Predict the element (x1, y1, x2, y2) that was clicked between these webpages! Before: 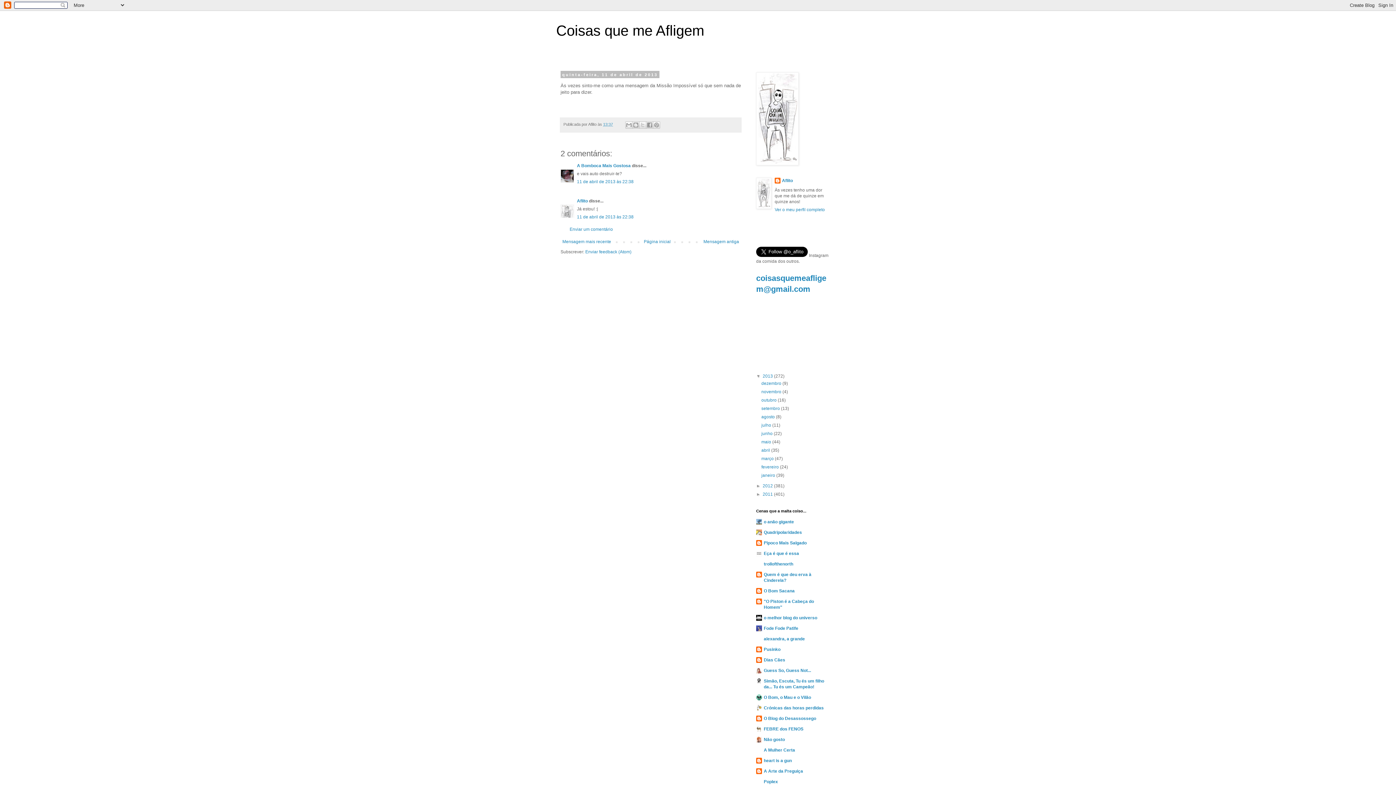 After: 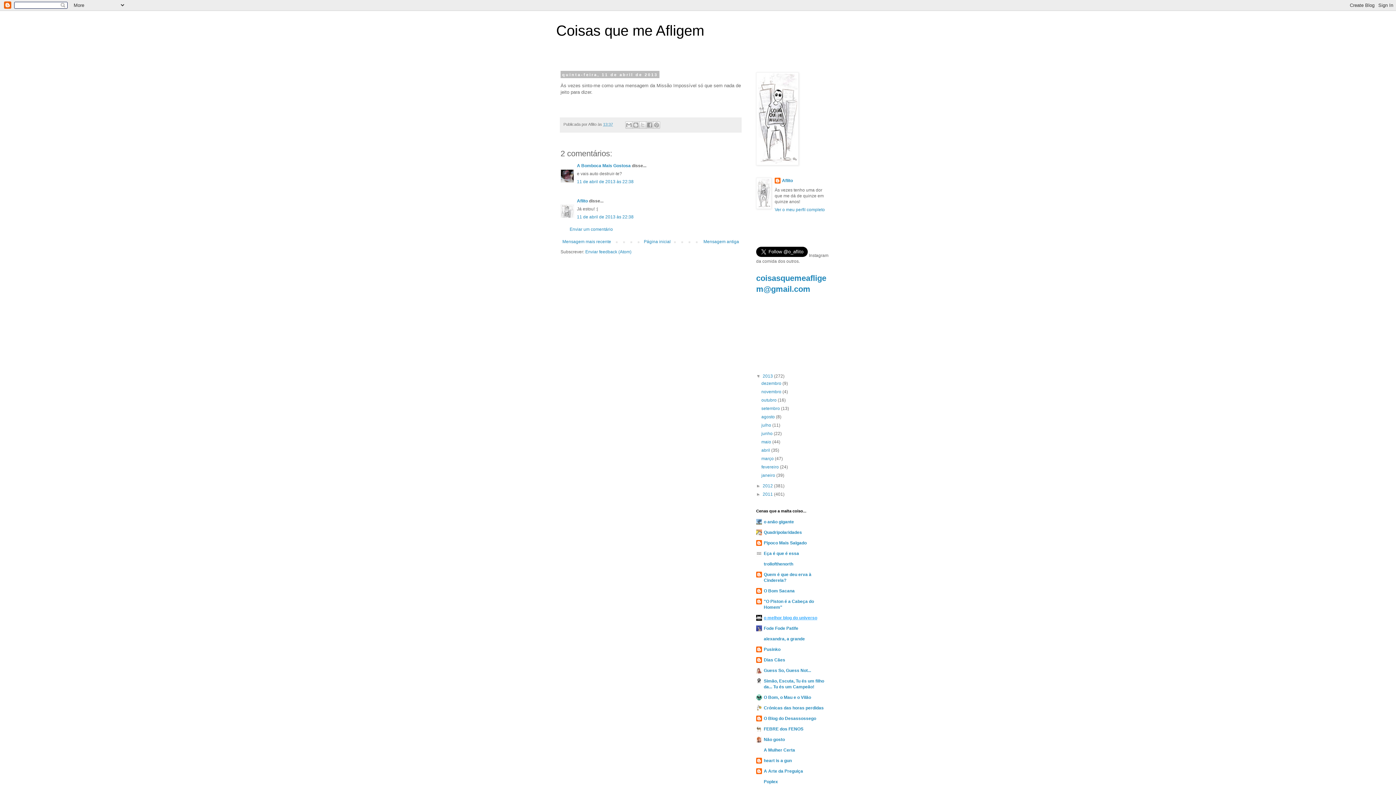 Action: label: o melhor blog do universo bbox: (764, 615, 817, 620)